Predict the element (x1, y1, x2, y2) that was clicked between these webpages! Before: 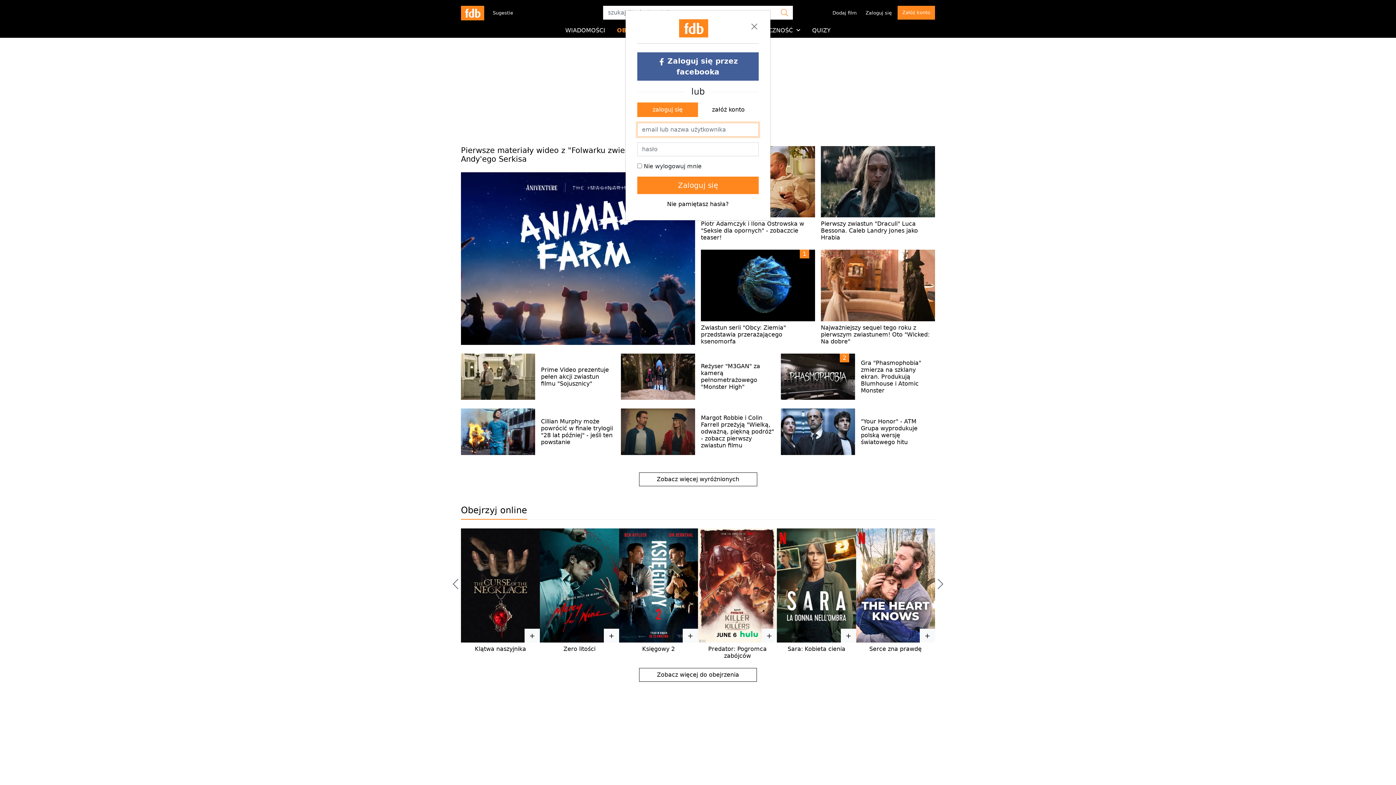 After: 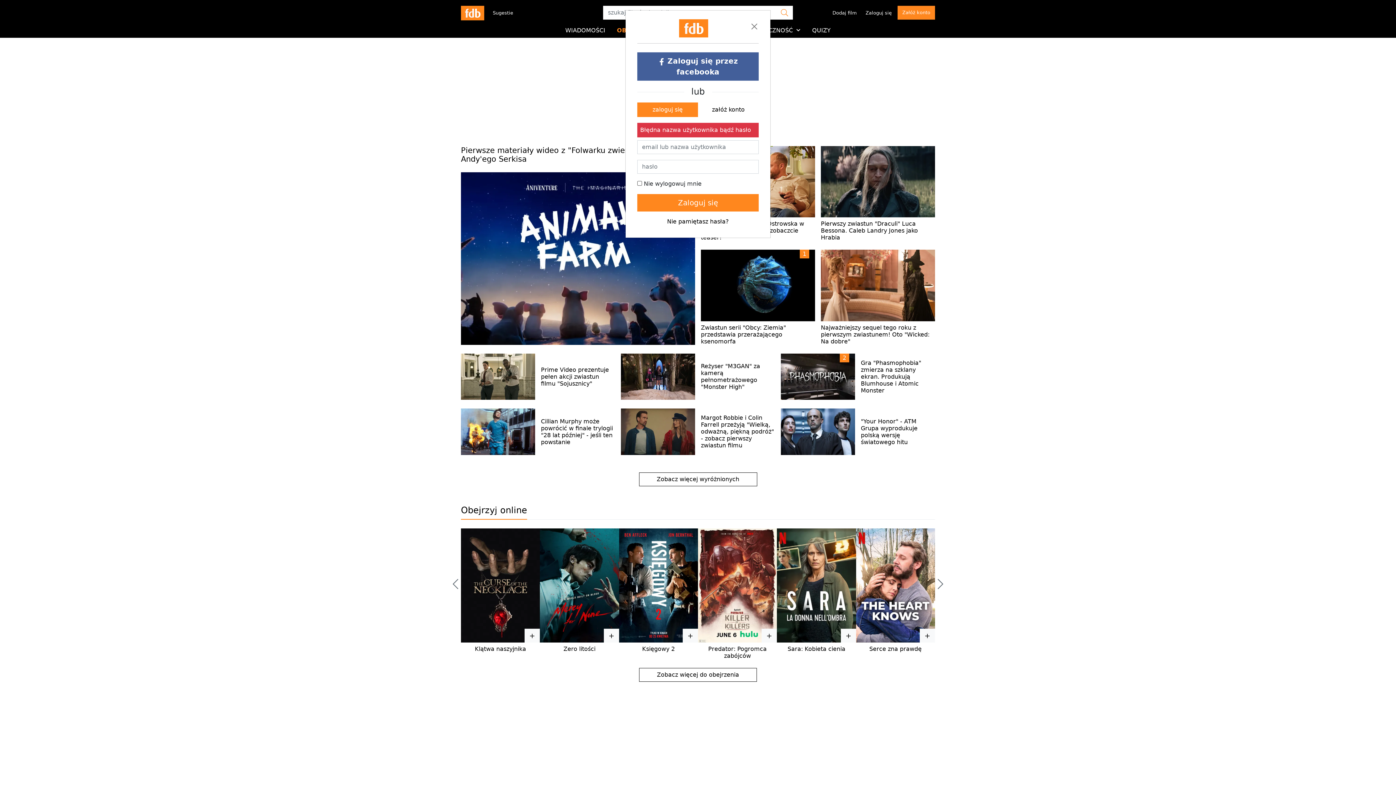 Action: label: Zaloguj się bbox: (637, 176, 758, 194)